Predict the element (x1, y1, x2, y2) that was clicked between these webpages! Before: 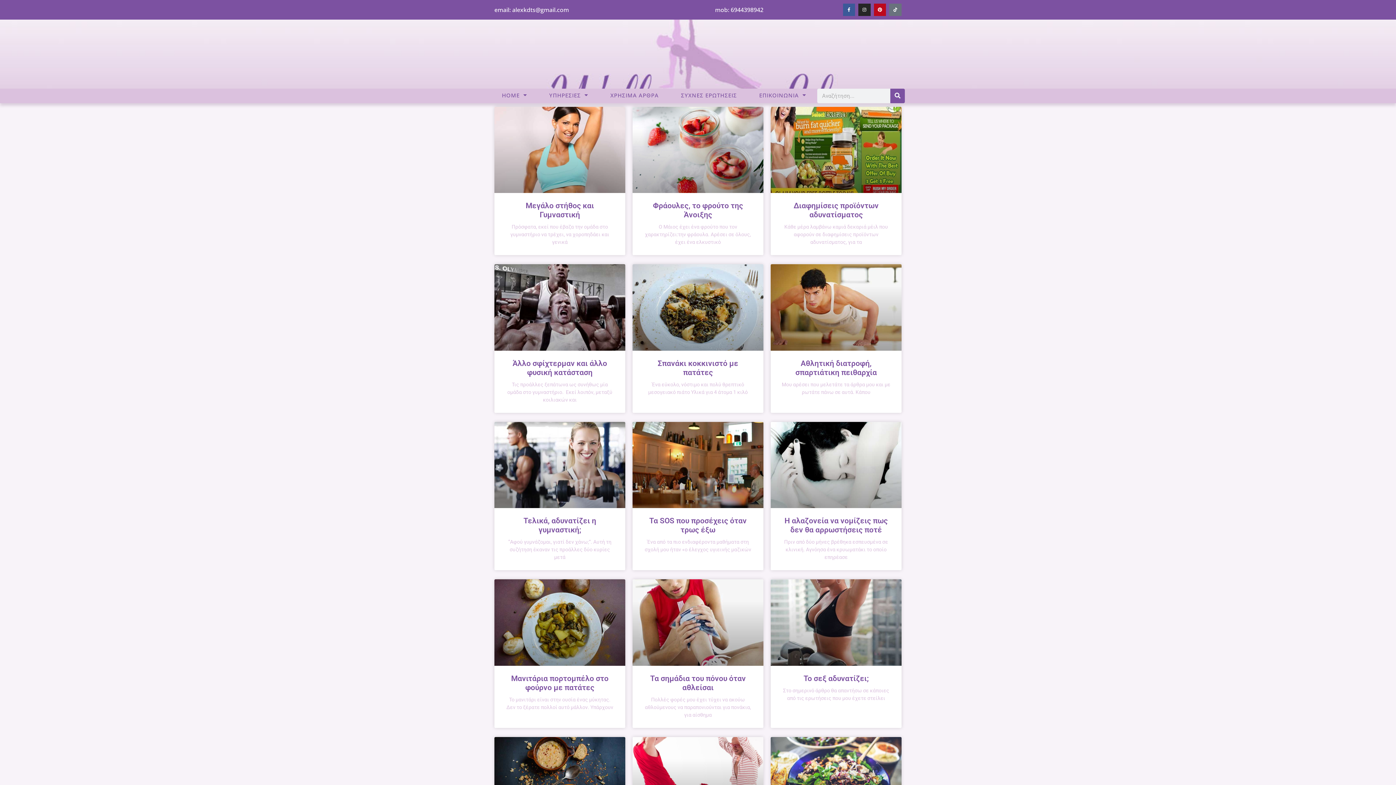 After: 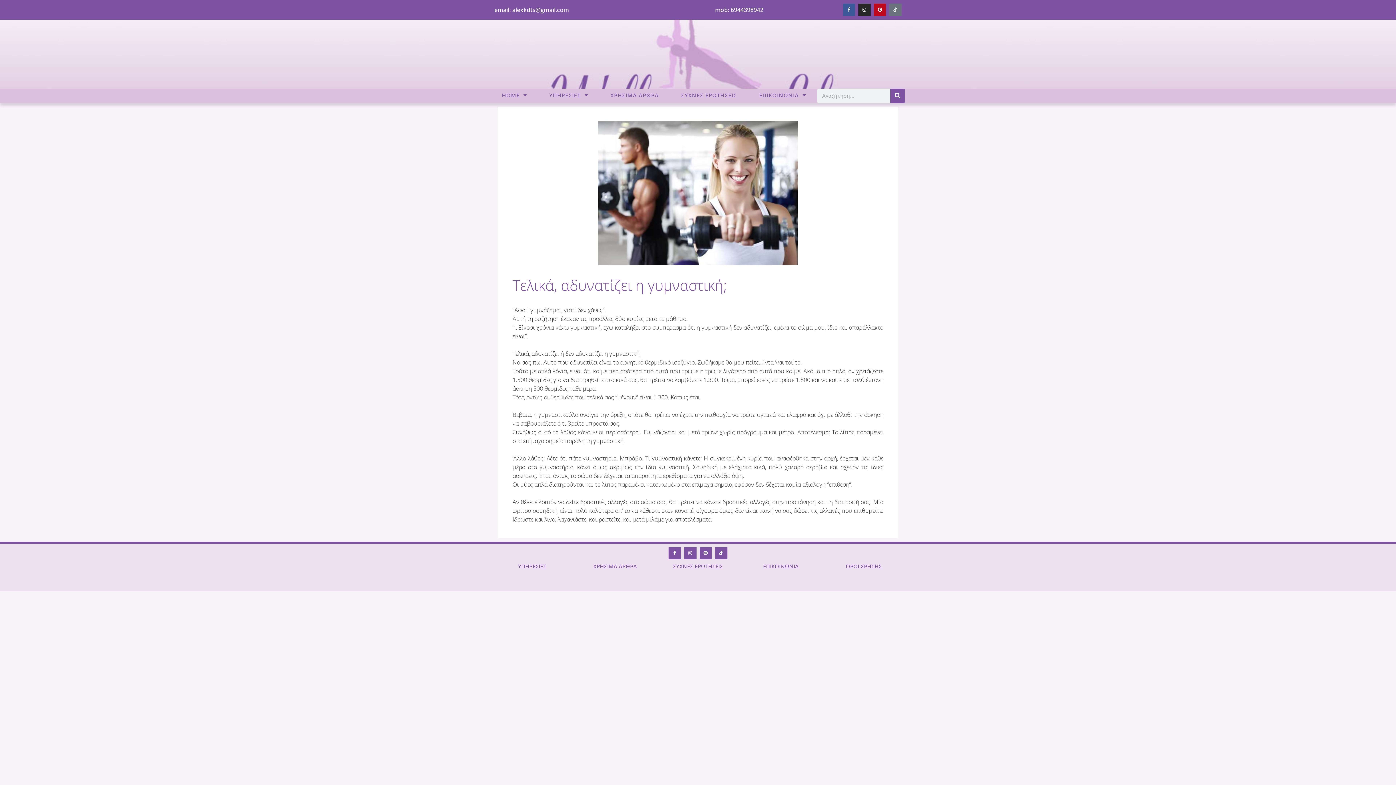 Action: bbox: (523, 516, 596, 534) label: Τελικά, αδυνατίζει η γυμναστική;